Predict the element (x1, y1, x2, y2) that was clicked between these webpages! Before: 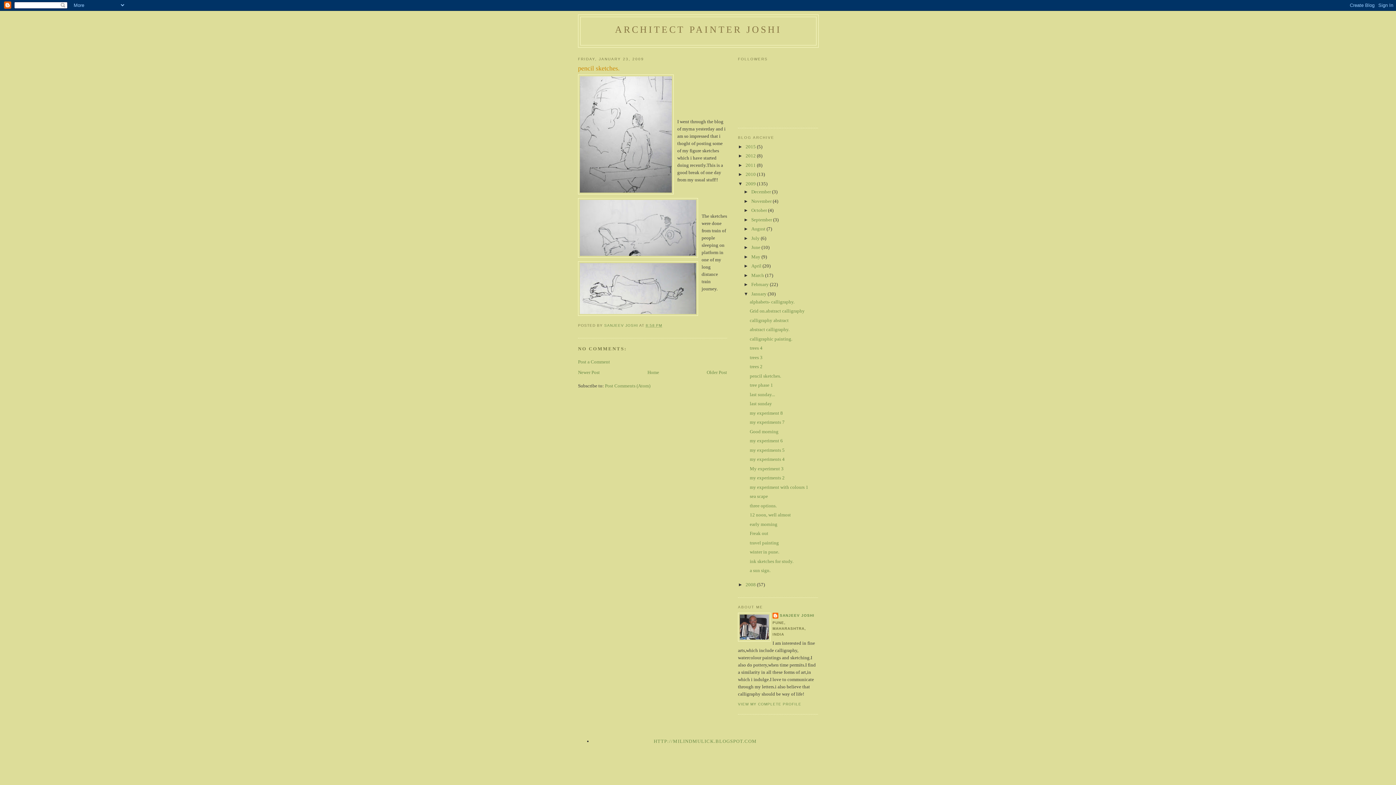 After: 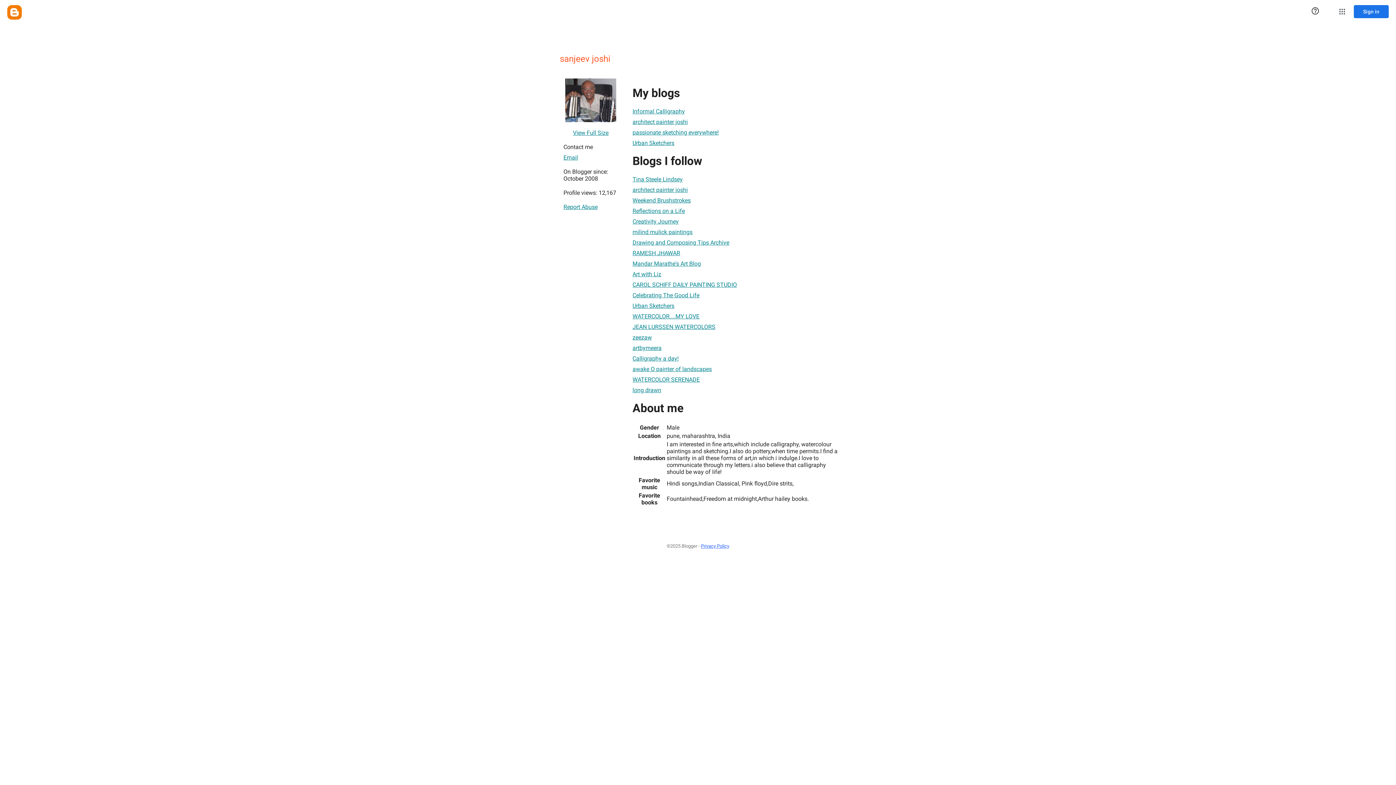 Action: bbox: (738, 702, 801, 706) label: VIEW MY COMPLETE PROFILE